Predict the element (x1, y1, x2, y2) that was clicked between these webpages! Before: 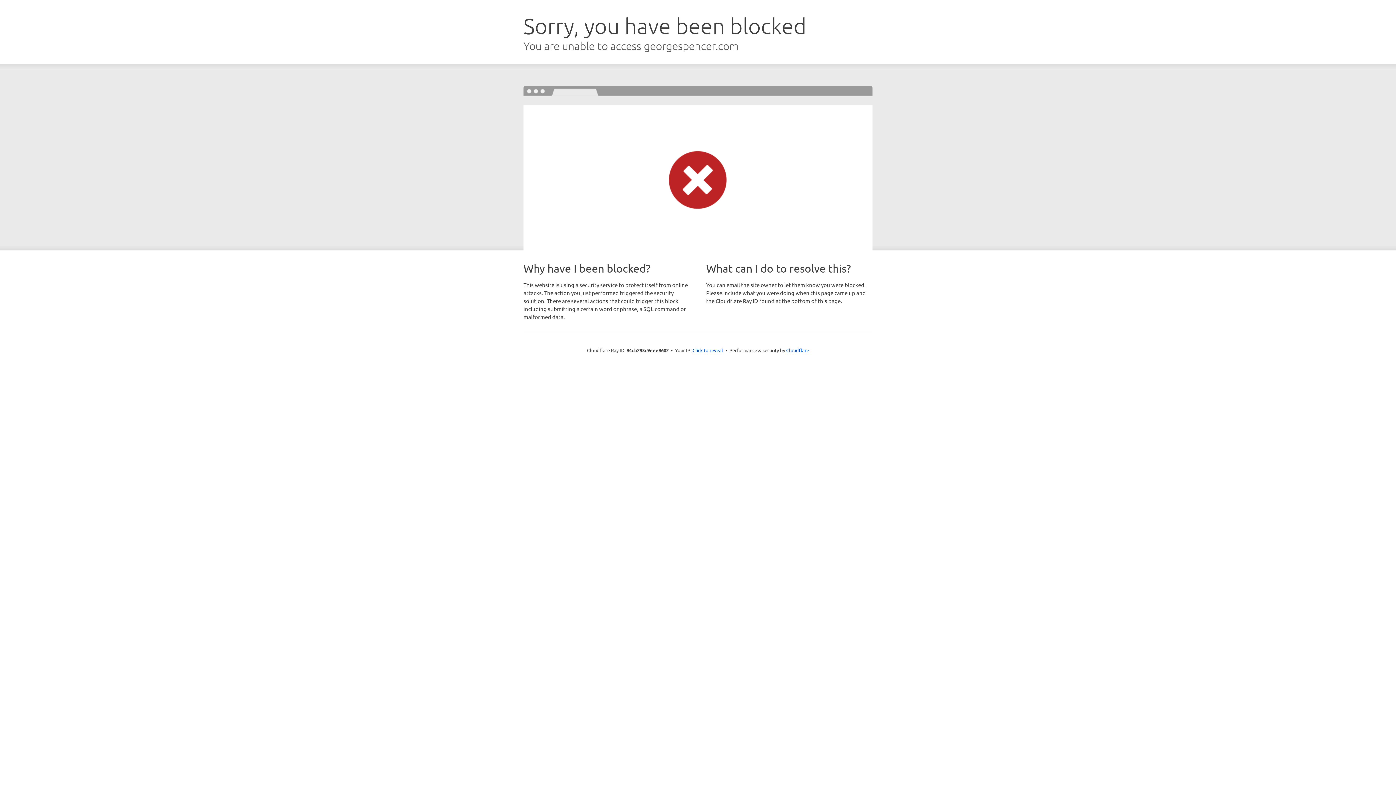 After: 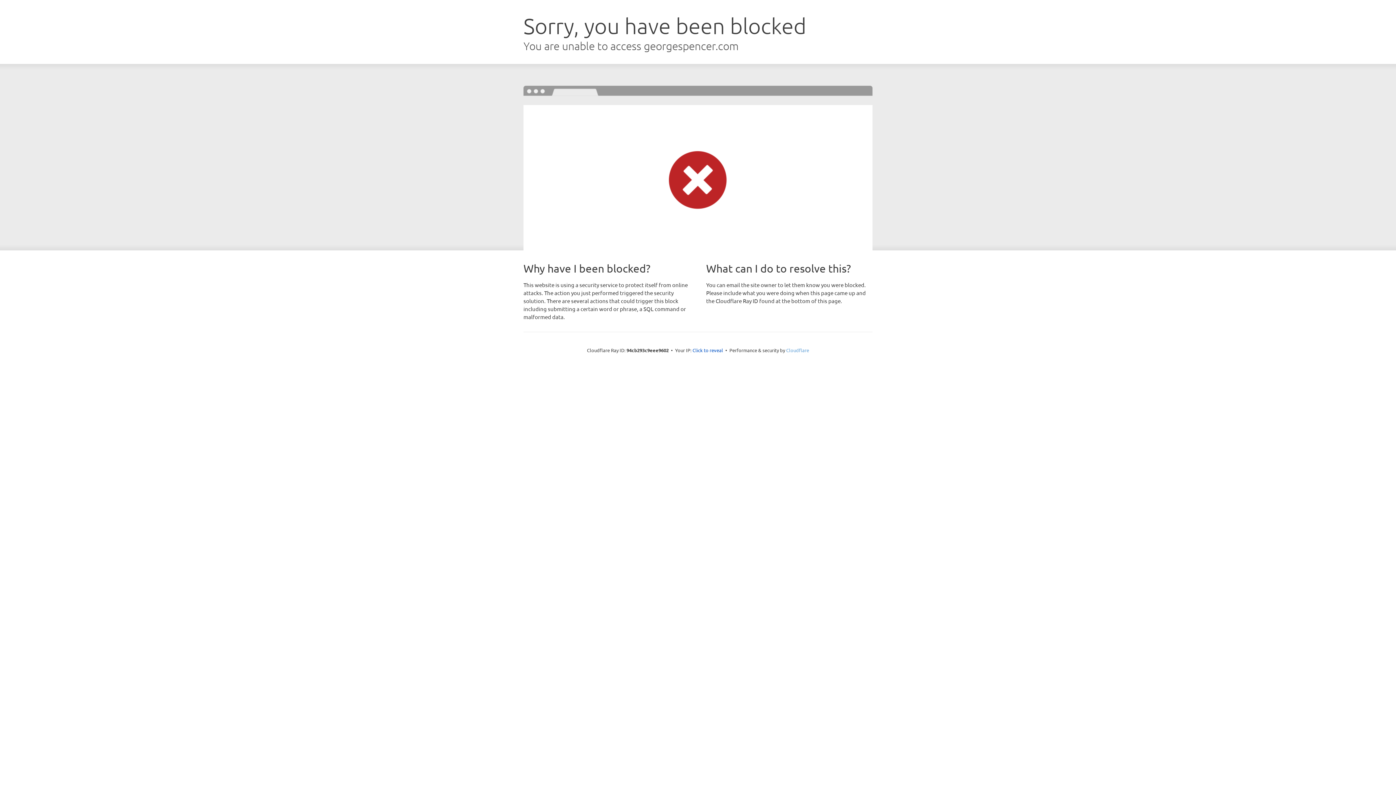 Action: label: Cloudflare bbox: (786, 347, 809, 353)